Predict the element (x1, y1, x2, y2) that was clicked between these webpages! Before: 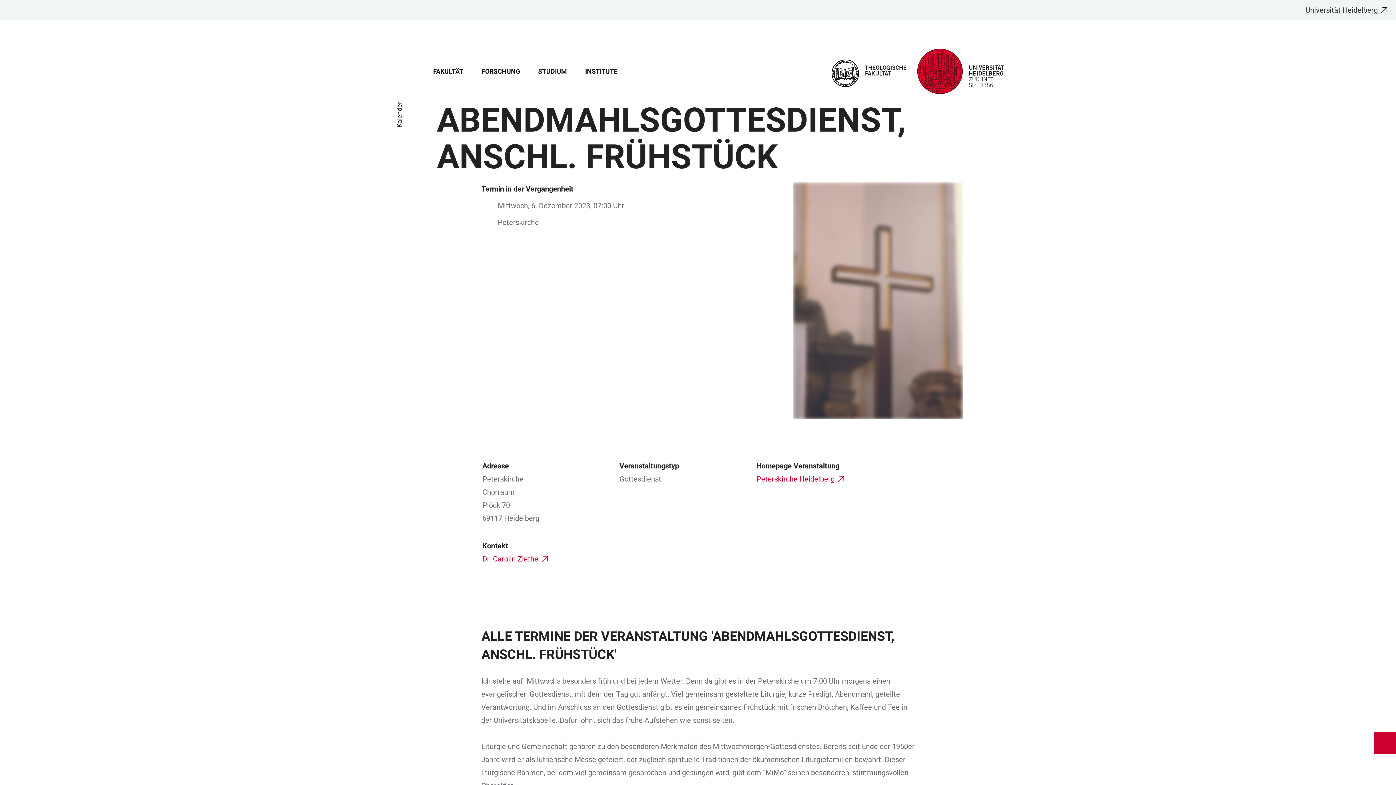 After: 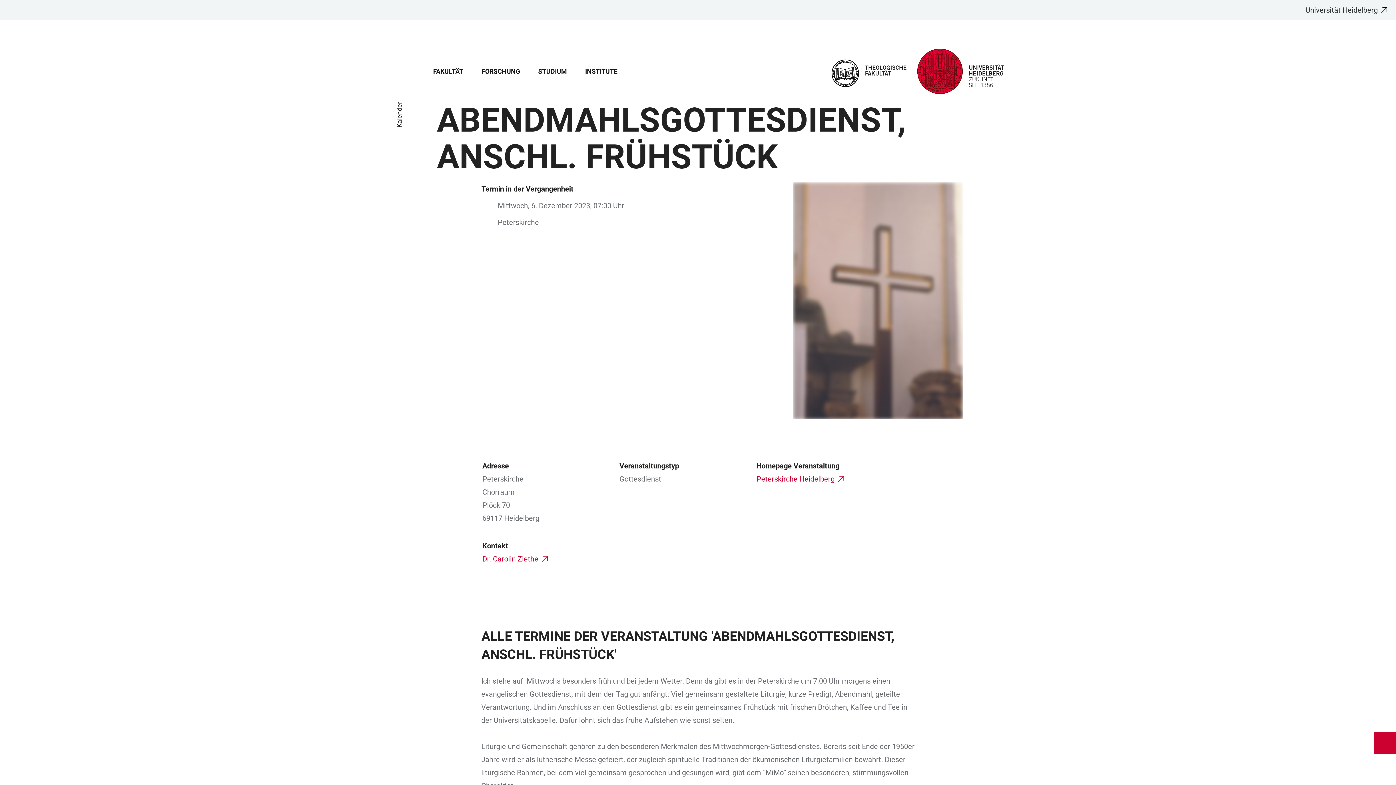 Action: bbox: (1305, 3, 1392, 16) label: Universität Heidelberg